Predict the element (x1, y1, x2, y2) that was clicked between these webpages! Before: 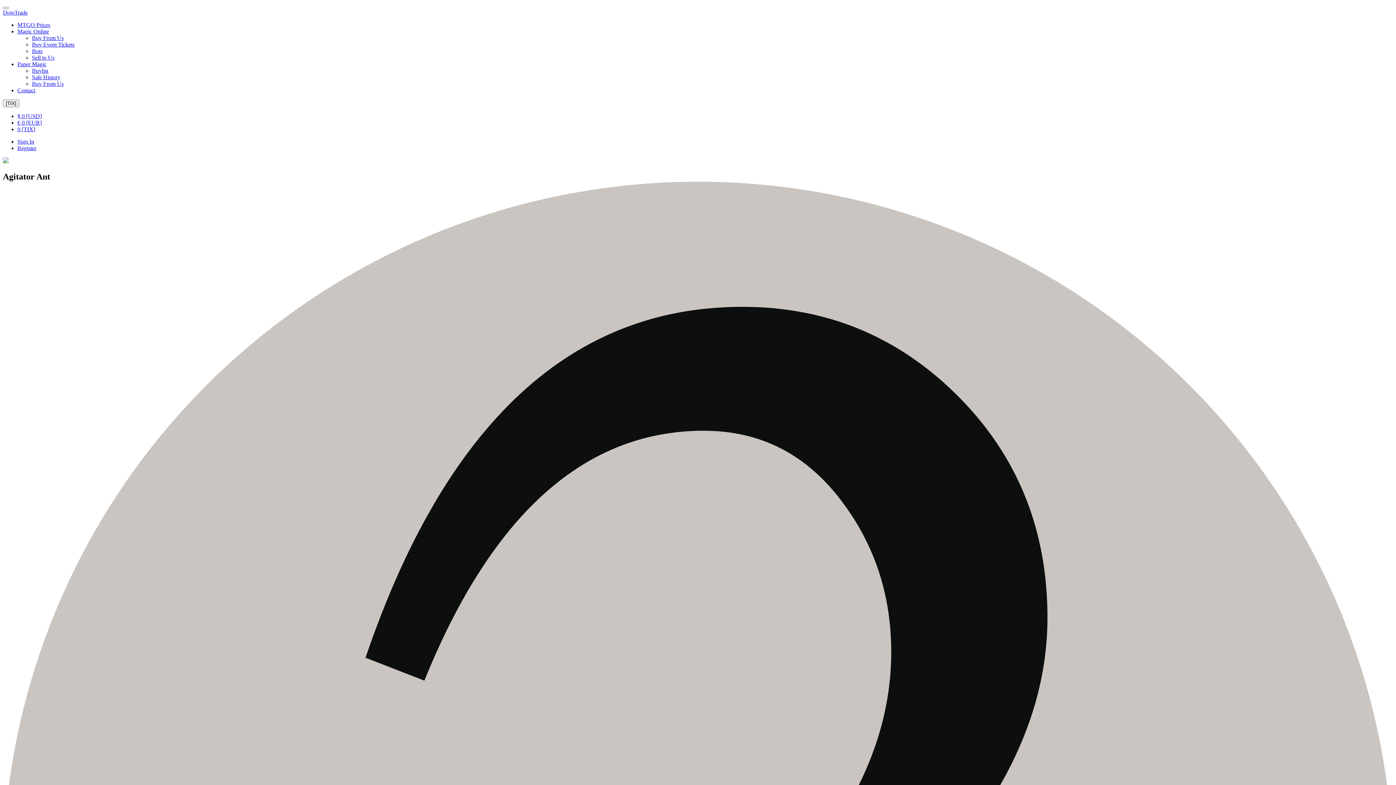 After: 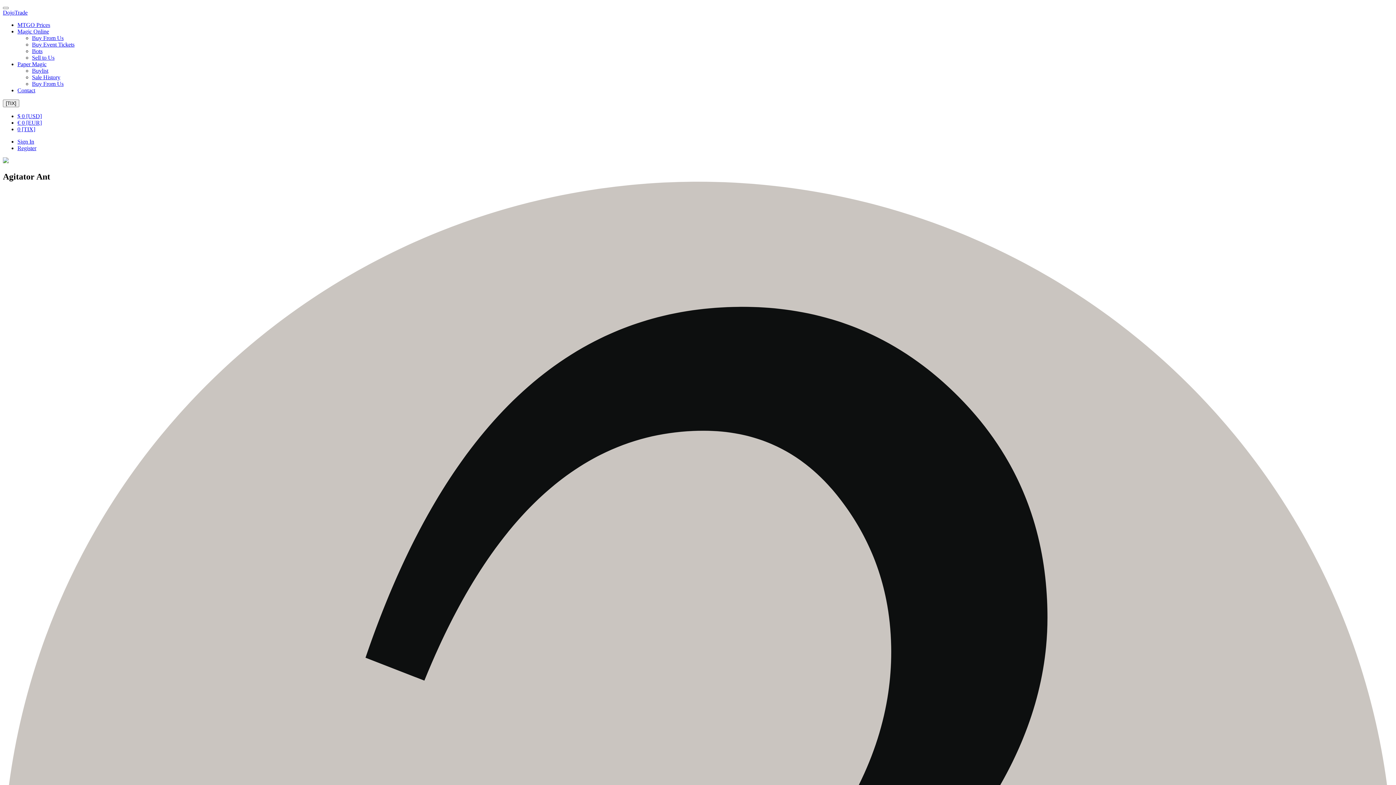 Action: label: 0 [TIX] bbox: (17, 126, 35, 132)